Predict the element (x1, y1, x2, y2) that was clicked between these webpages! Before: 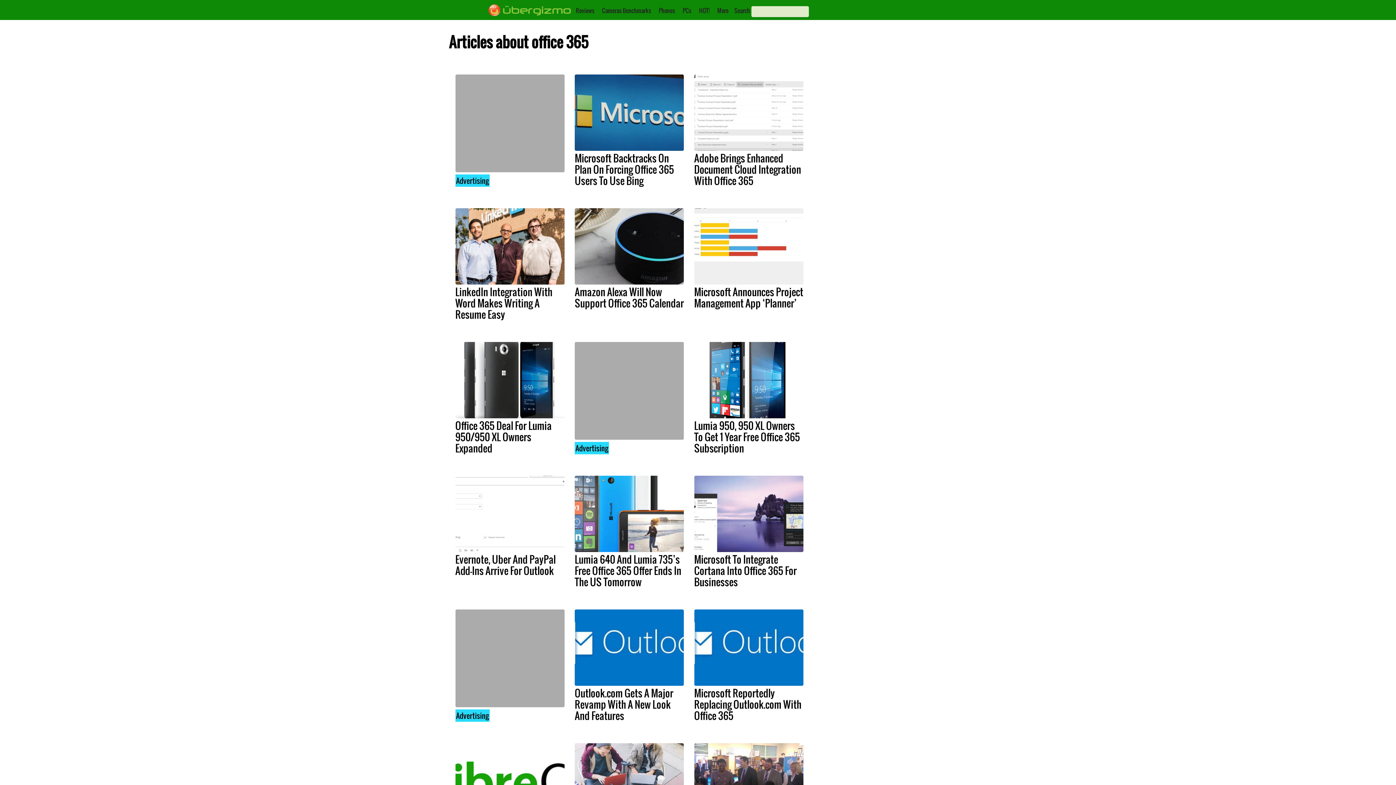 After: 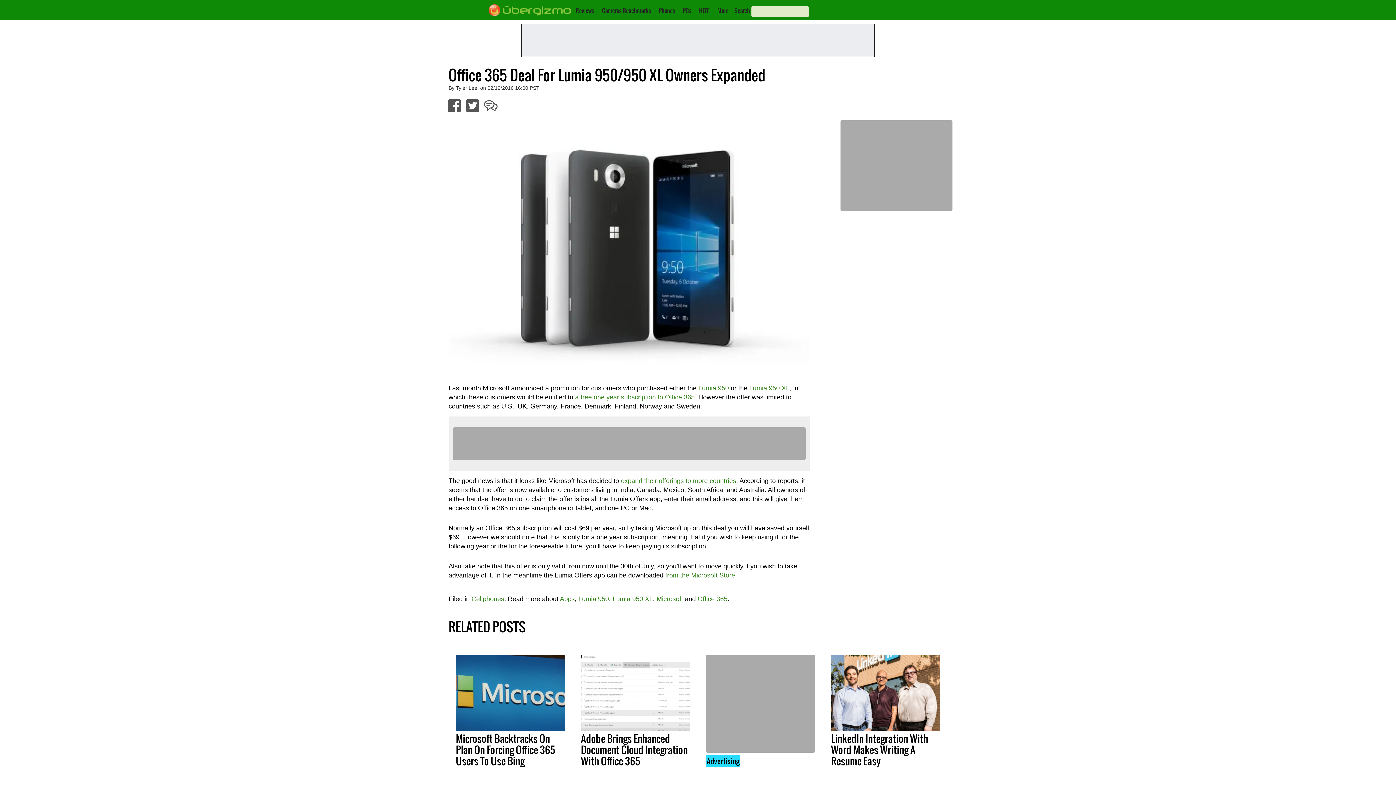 Action: bbox: (455, 342, 564, 418)